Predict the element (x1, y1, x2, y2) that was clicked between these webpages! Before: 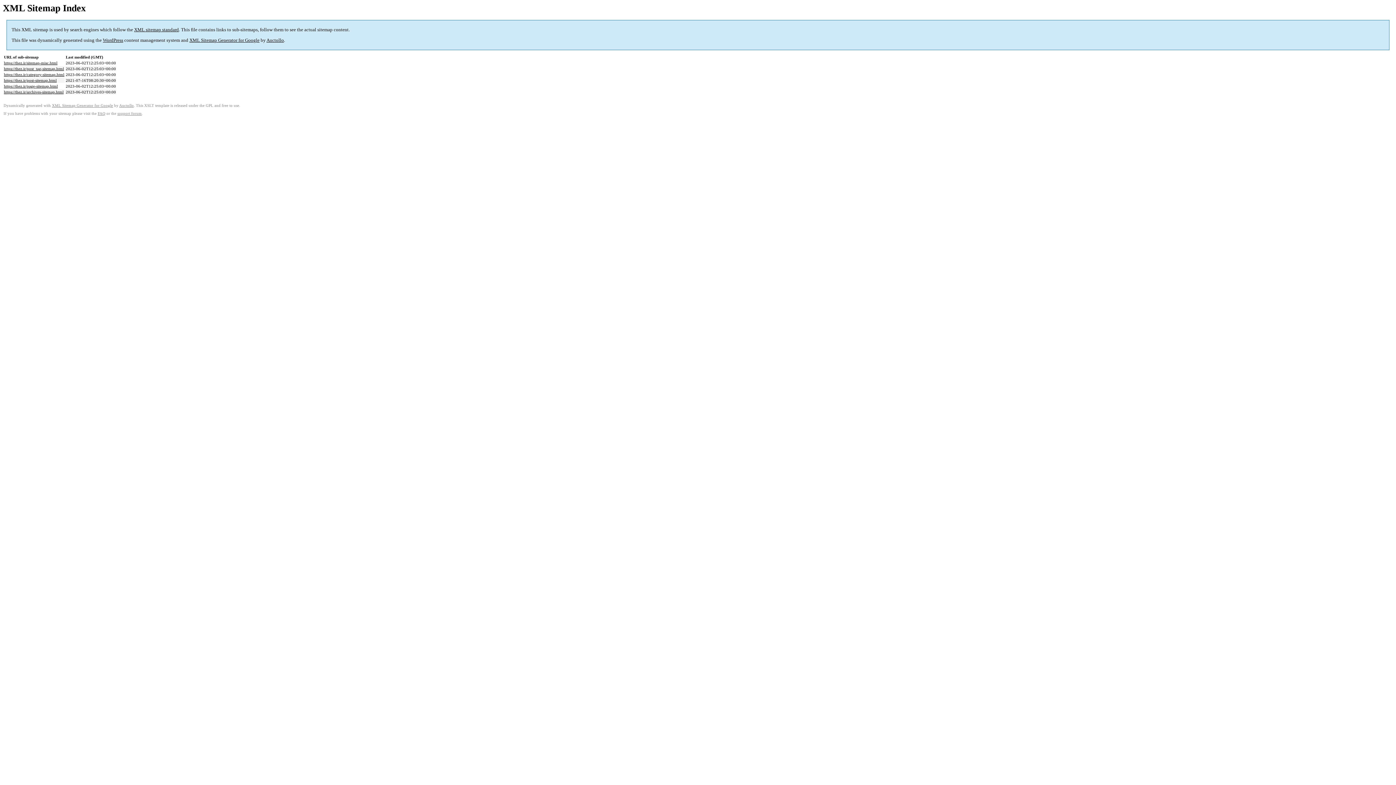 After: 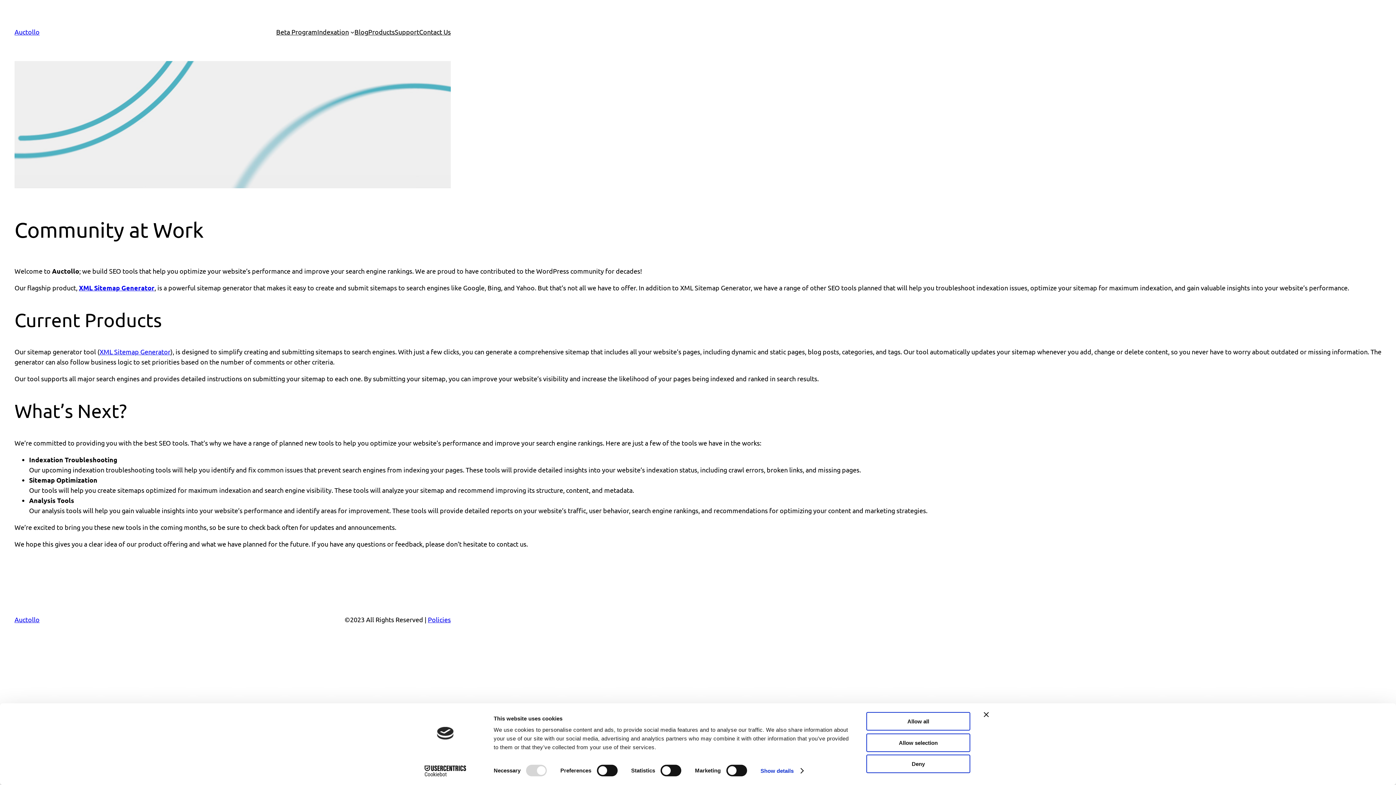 Action: label: Auctollo bbox: (266, 37, 284, 43)